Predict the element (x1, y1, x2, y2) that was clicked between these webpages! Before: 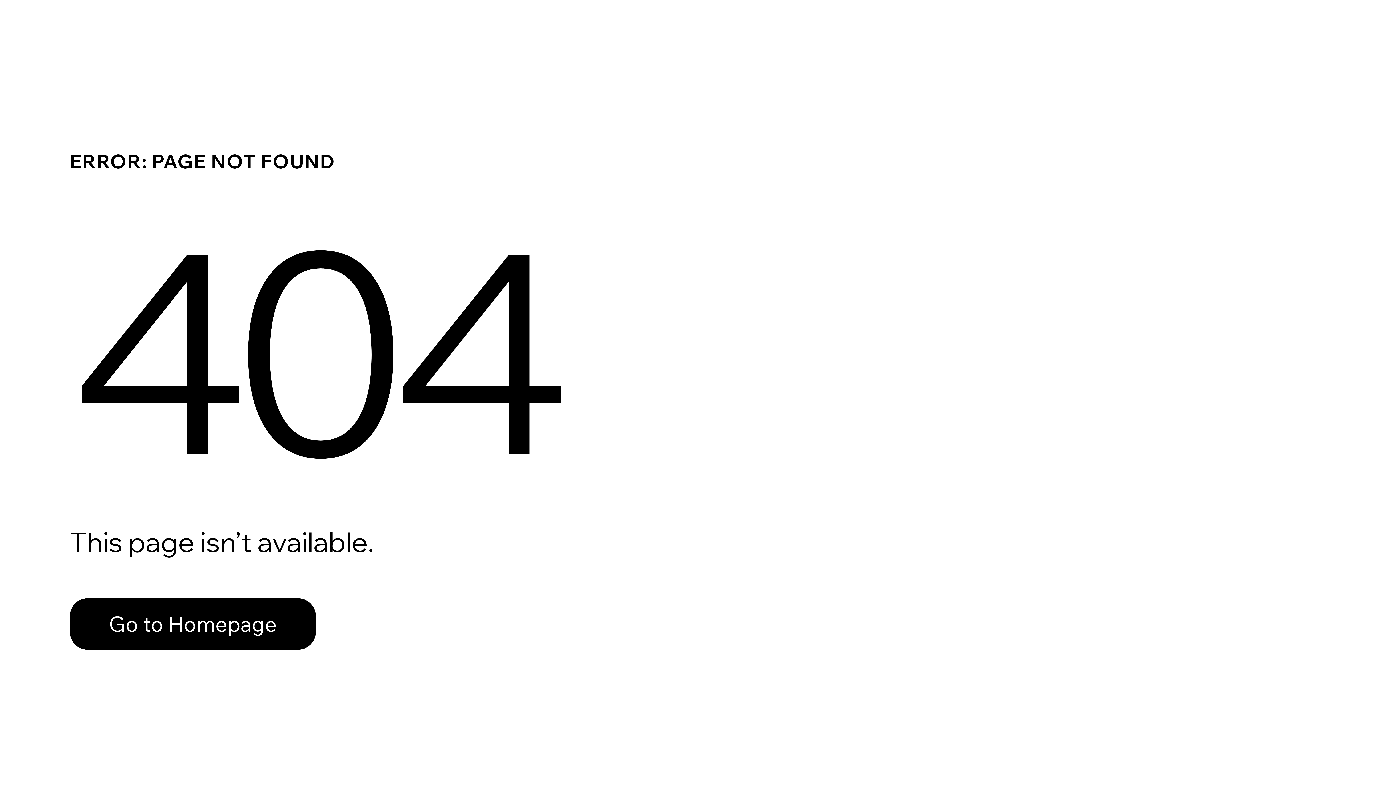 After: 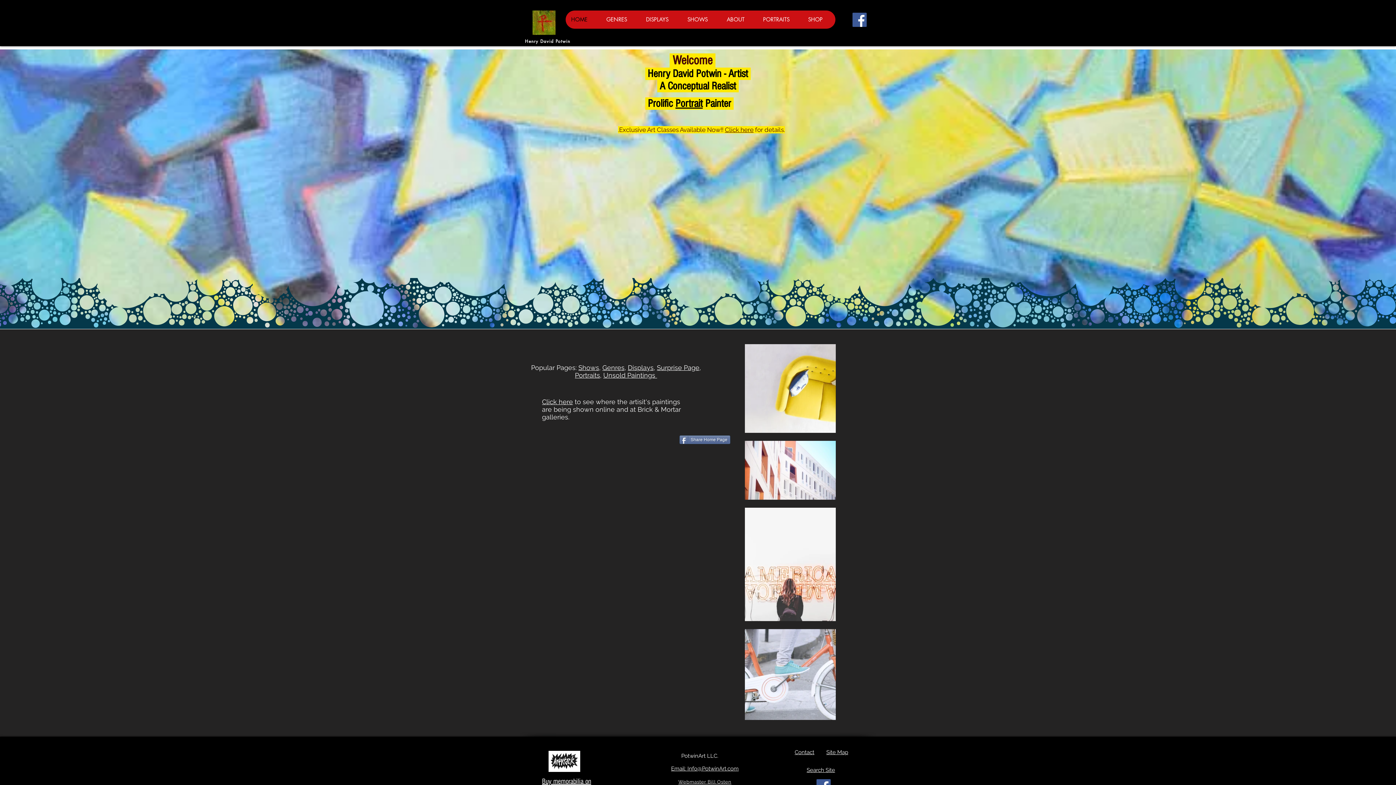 Action: label: Go to Homepage bbox: (69, 582, 768, 659)